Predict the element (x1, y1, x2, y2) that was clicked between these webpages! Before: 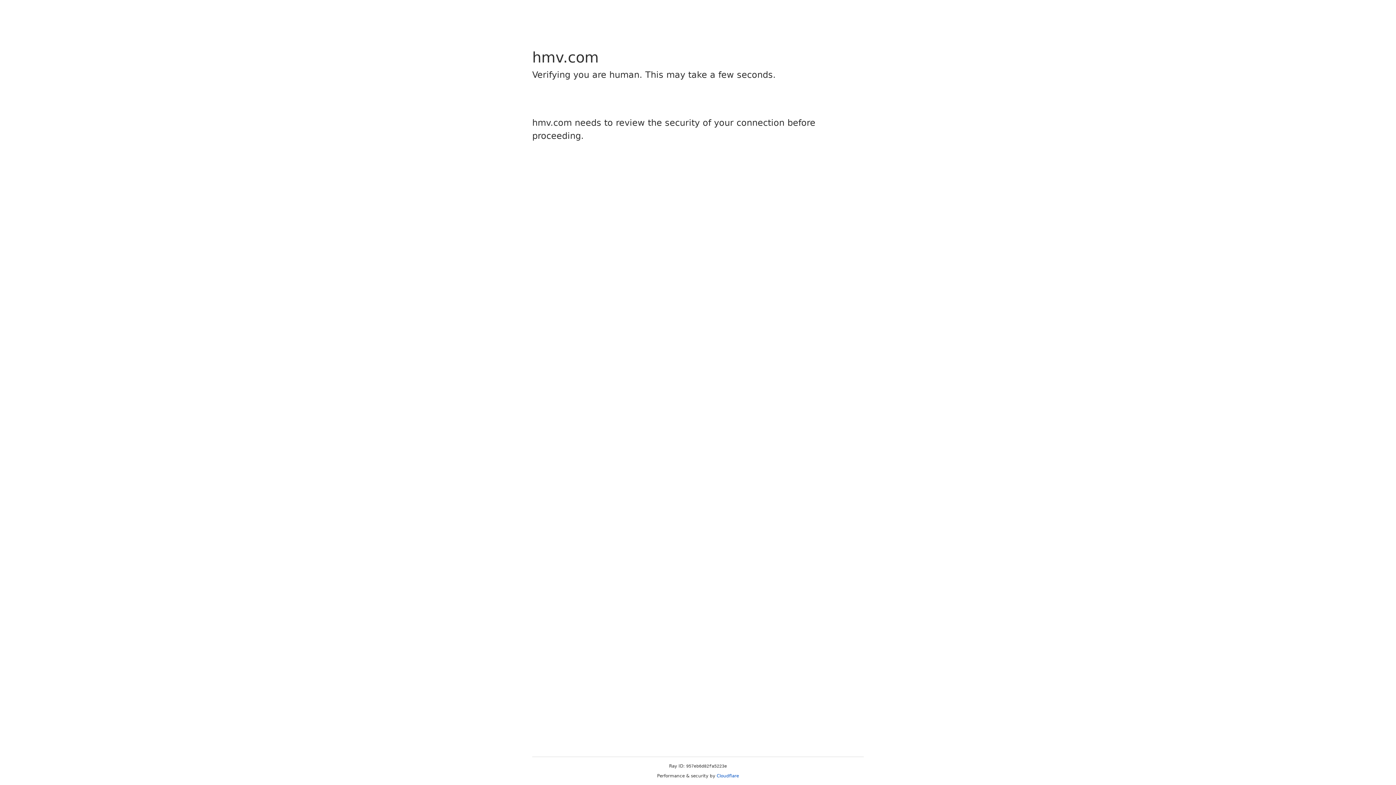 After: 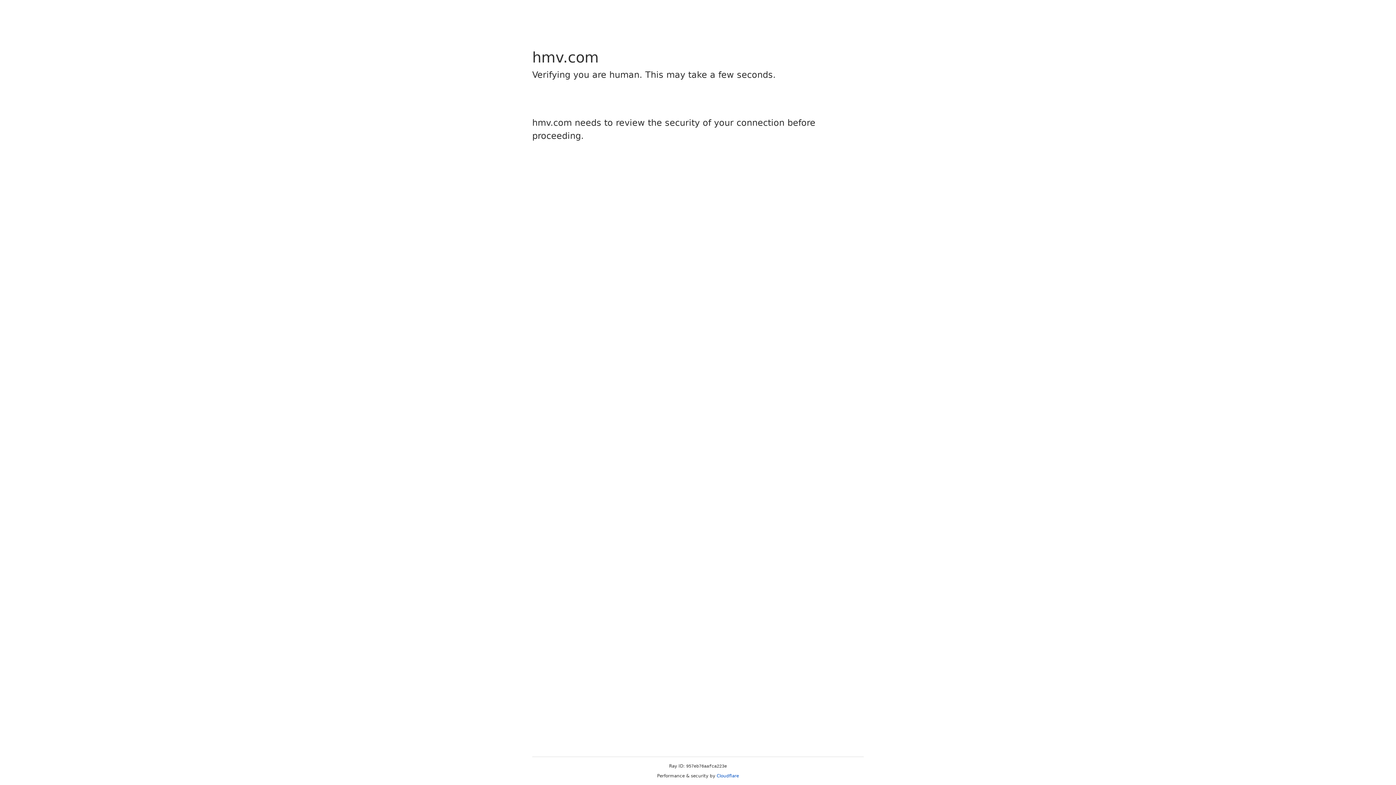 Action: bbox: (716, 773, 739, 778) label: Cloudflare